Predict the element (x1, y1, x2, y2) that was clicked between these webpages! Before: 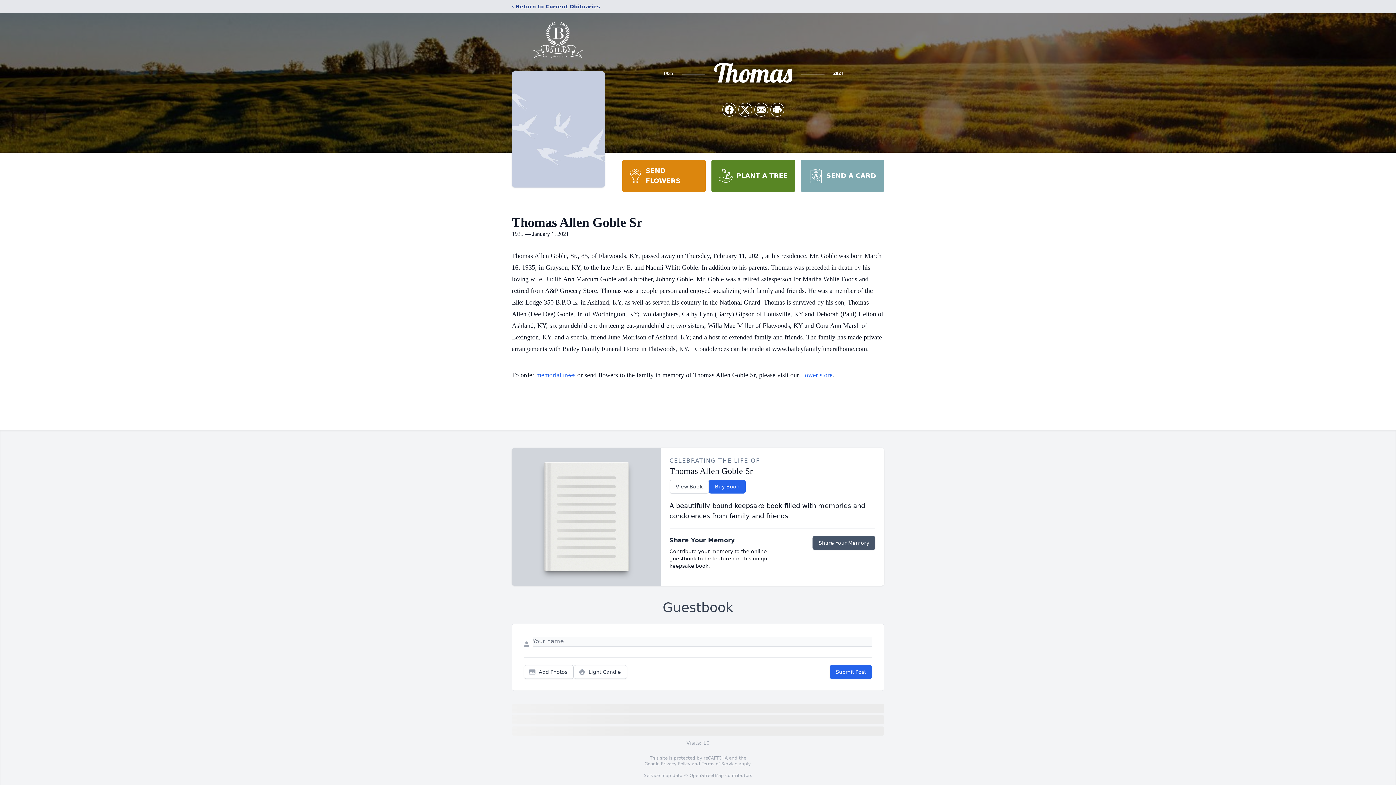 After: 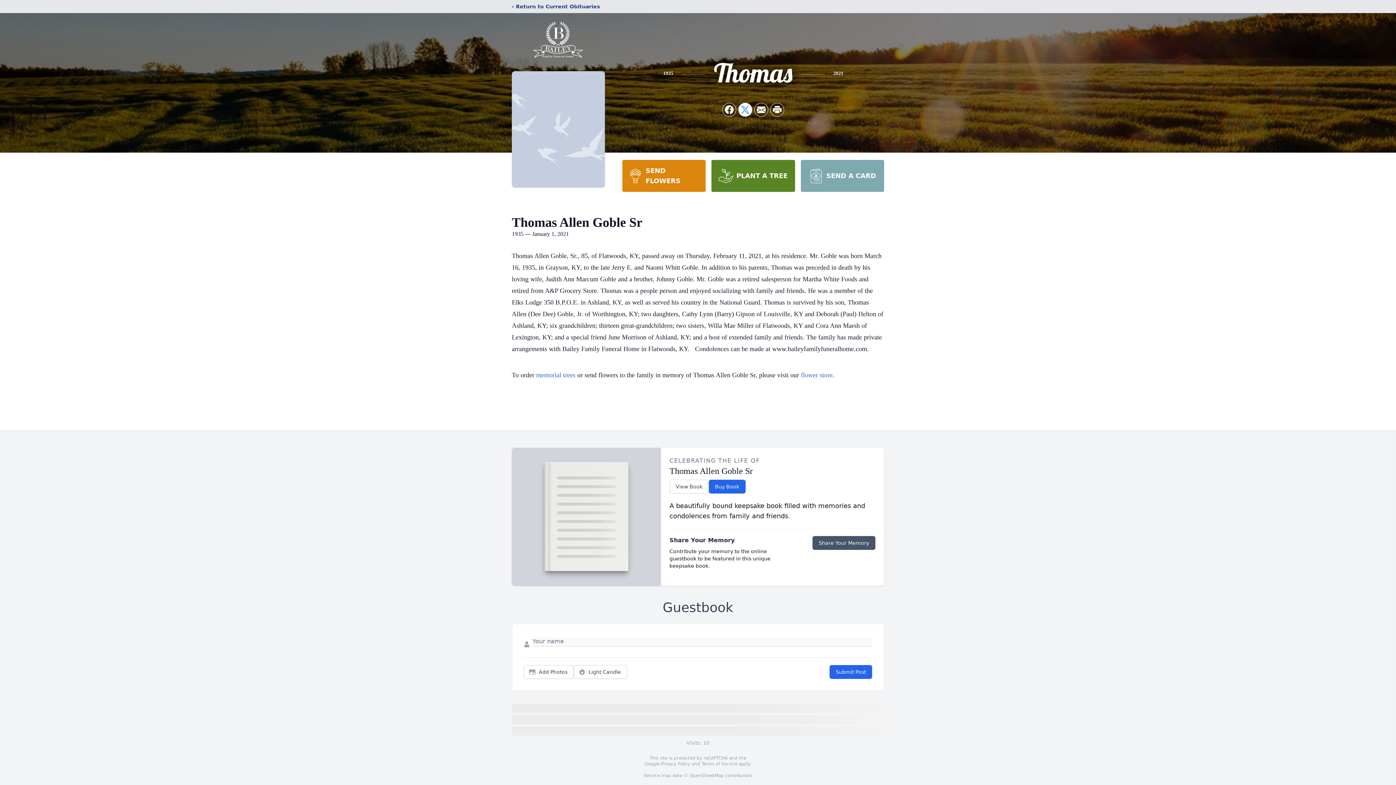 Action: label: Share on X bbox: (738, 103, 752, 116)